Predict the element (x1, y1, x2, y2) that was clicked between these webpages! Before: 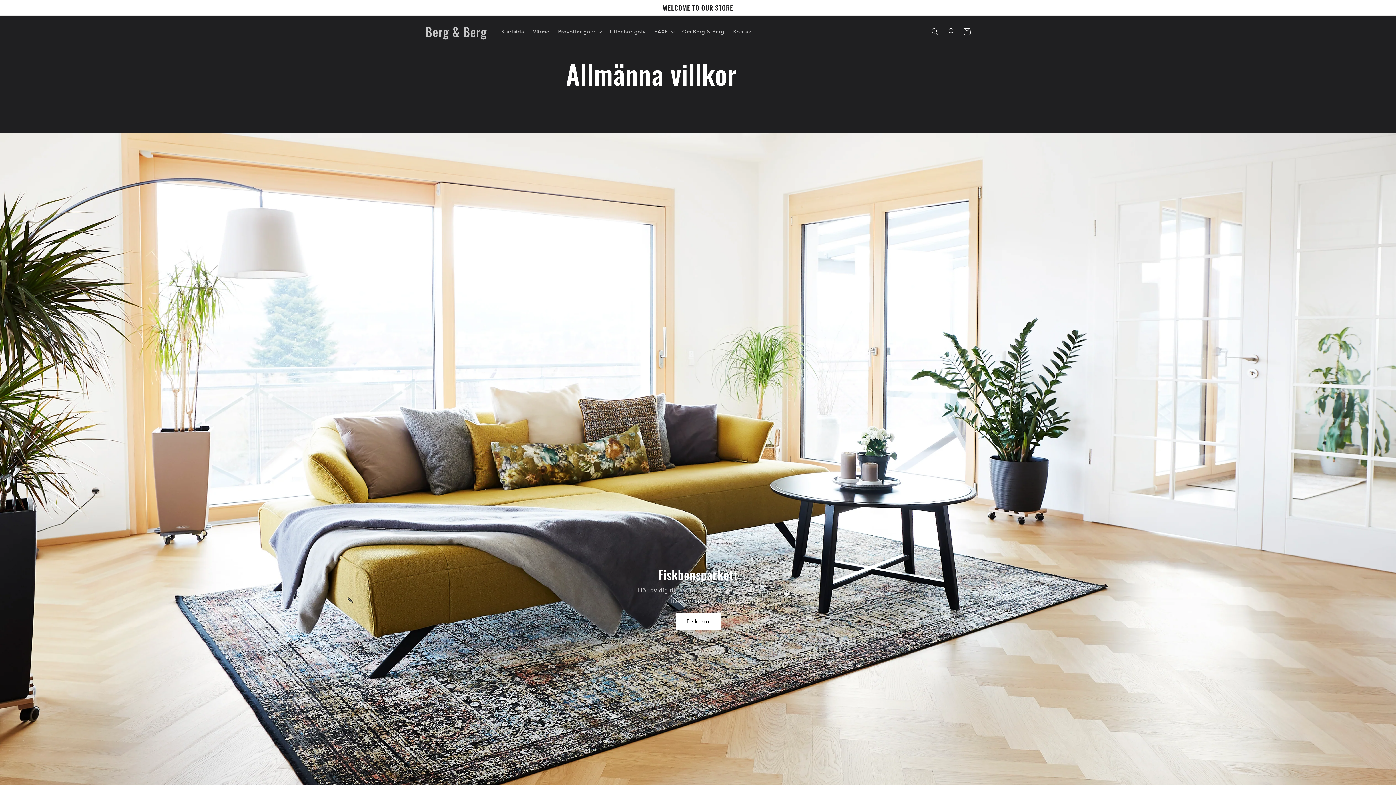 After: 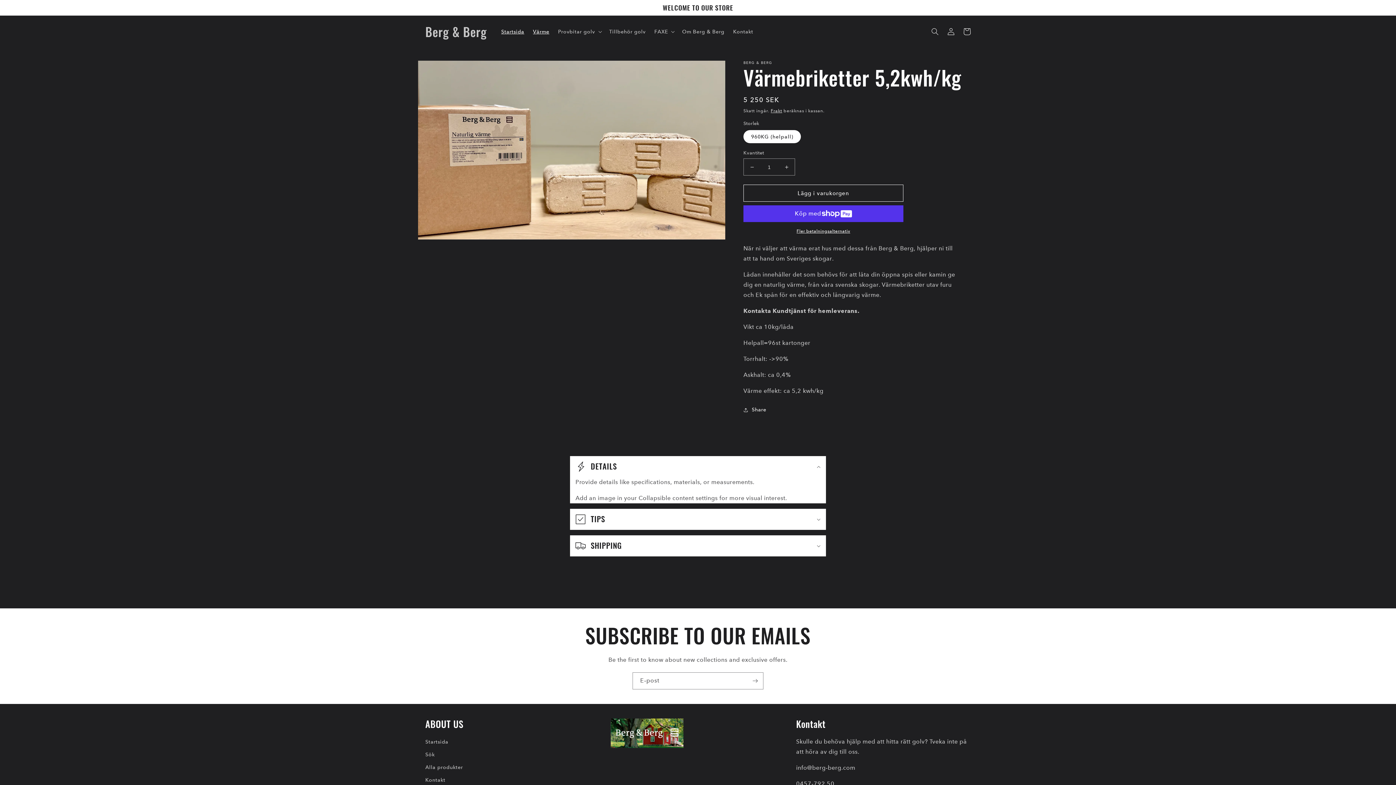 Action: bbox: (528, 24, 553, 39) label: Värme